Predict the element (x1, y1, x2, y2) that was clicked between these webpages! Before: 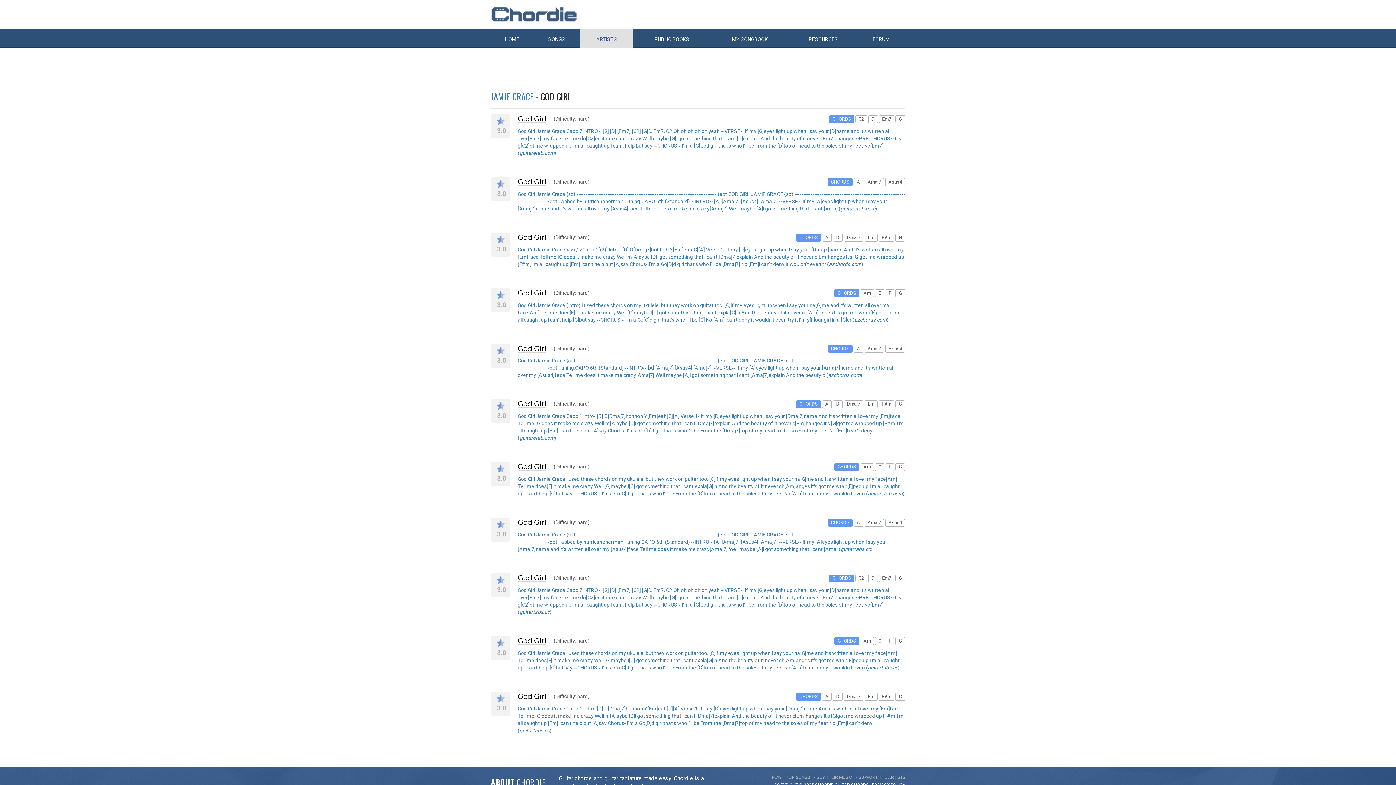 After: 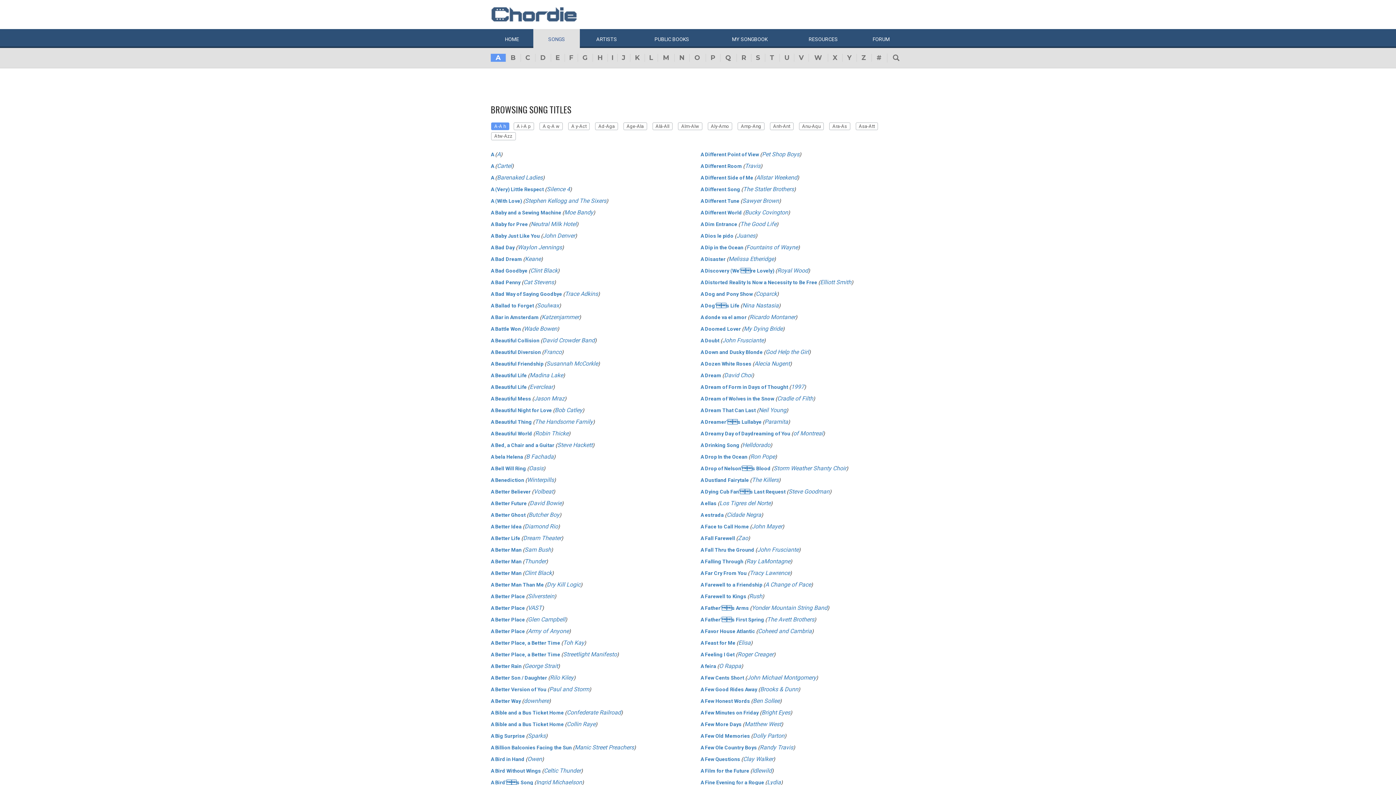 Action: bbox: (533, 29, 580, 48) label: SONGS